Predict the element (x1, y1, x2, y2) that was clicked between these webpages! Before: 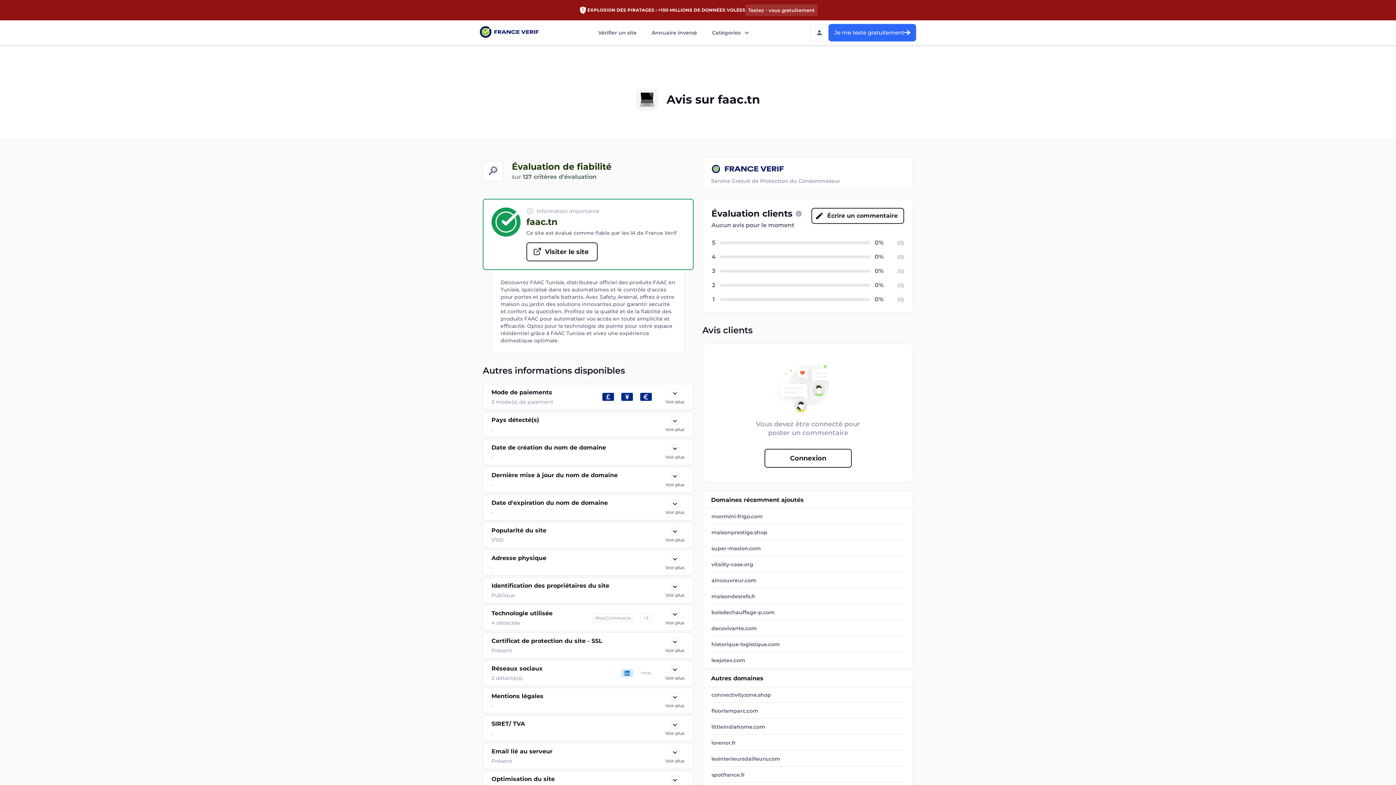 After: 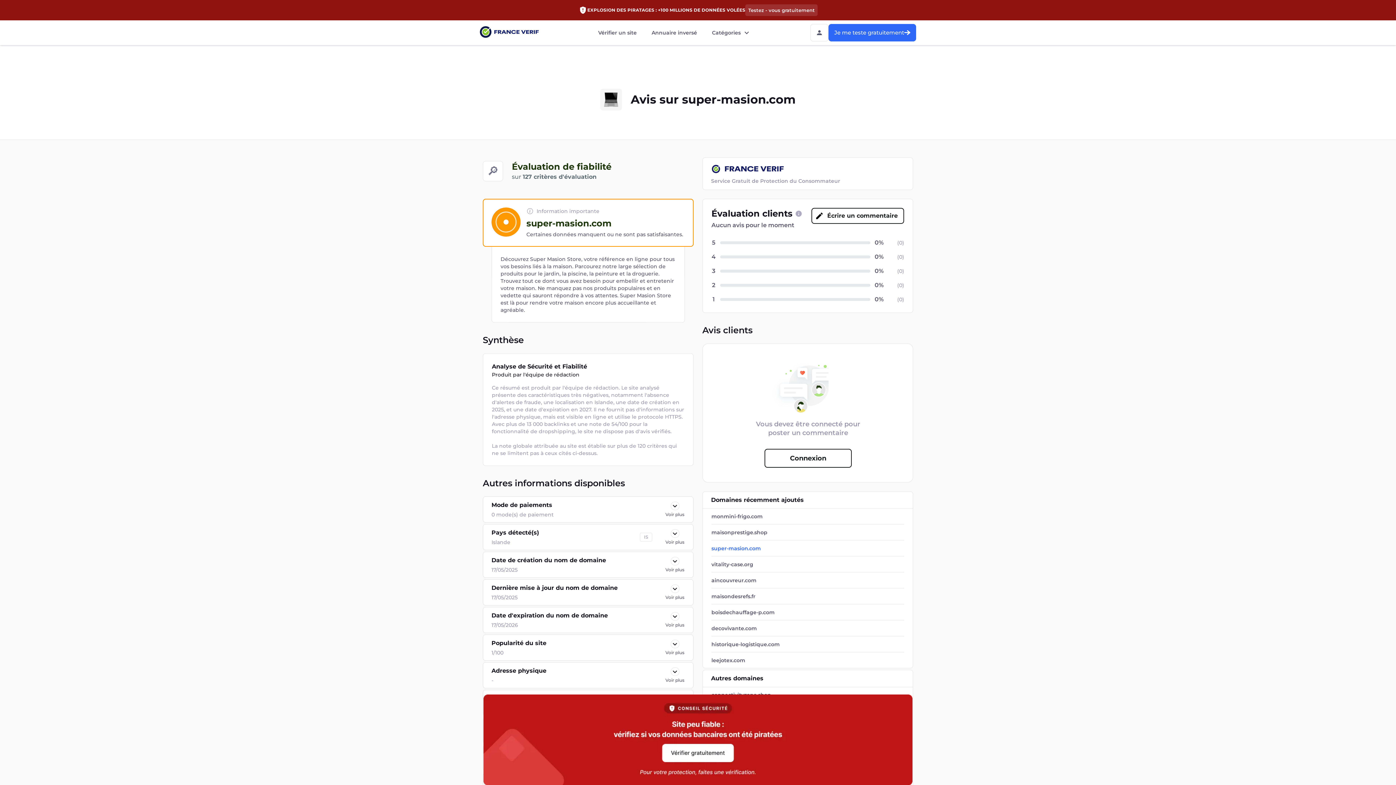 Action: label: super-masion.com bbox: (711, 545, 904, 552)